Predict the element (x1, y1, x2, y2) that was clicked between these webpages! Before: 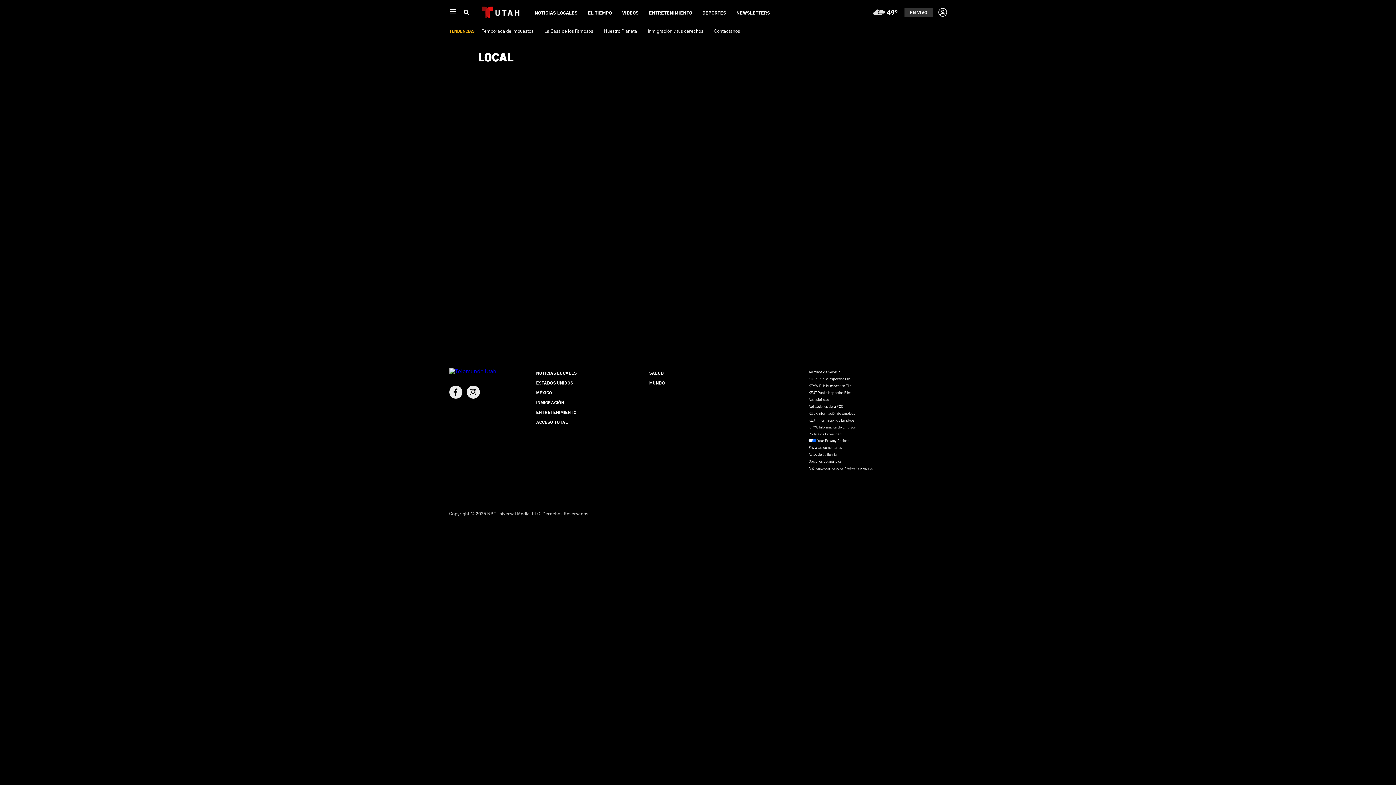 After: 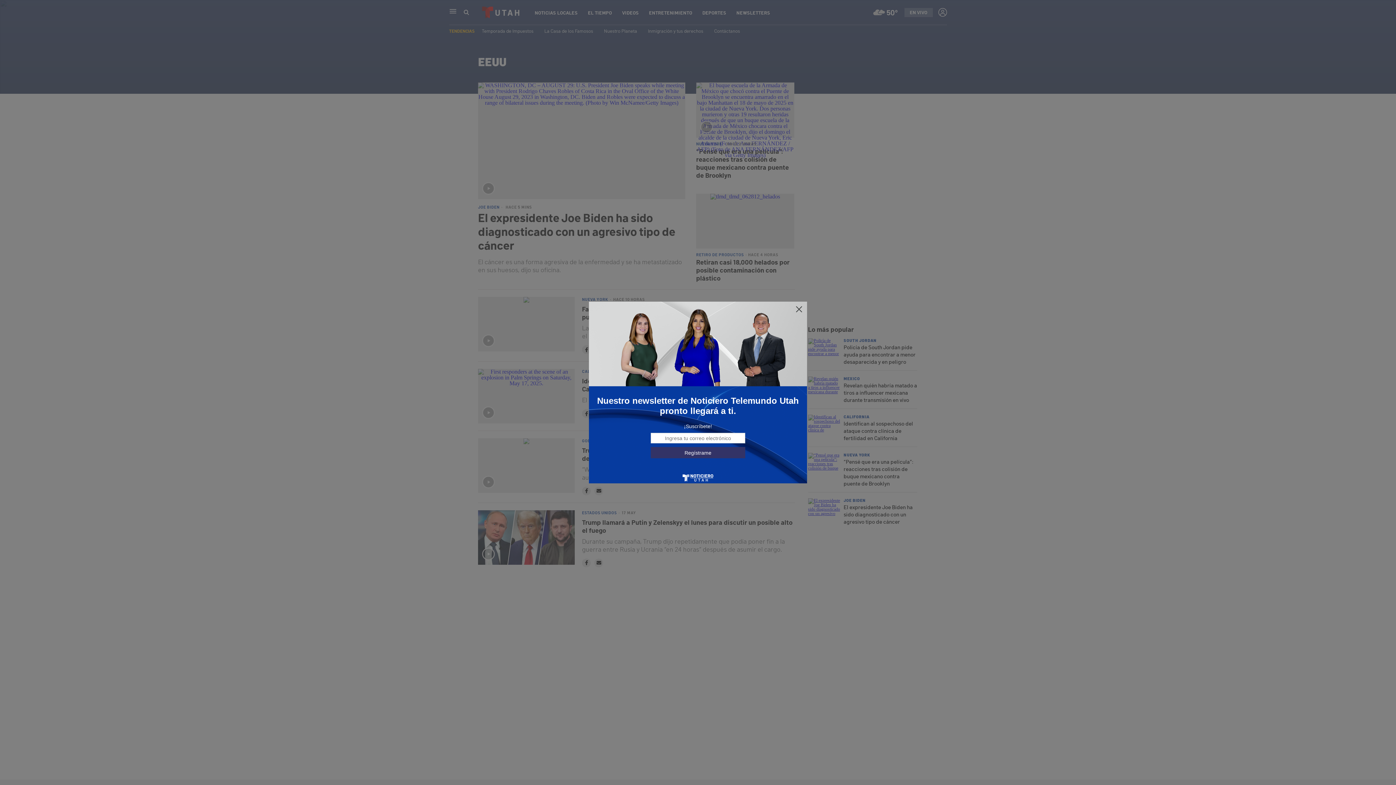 Action: label: ESTADOS UNIDOS bbox: (536, 380, 573, 385)